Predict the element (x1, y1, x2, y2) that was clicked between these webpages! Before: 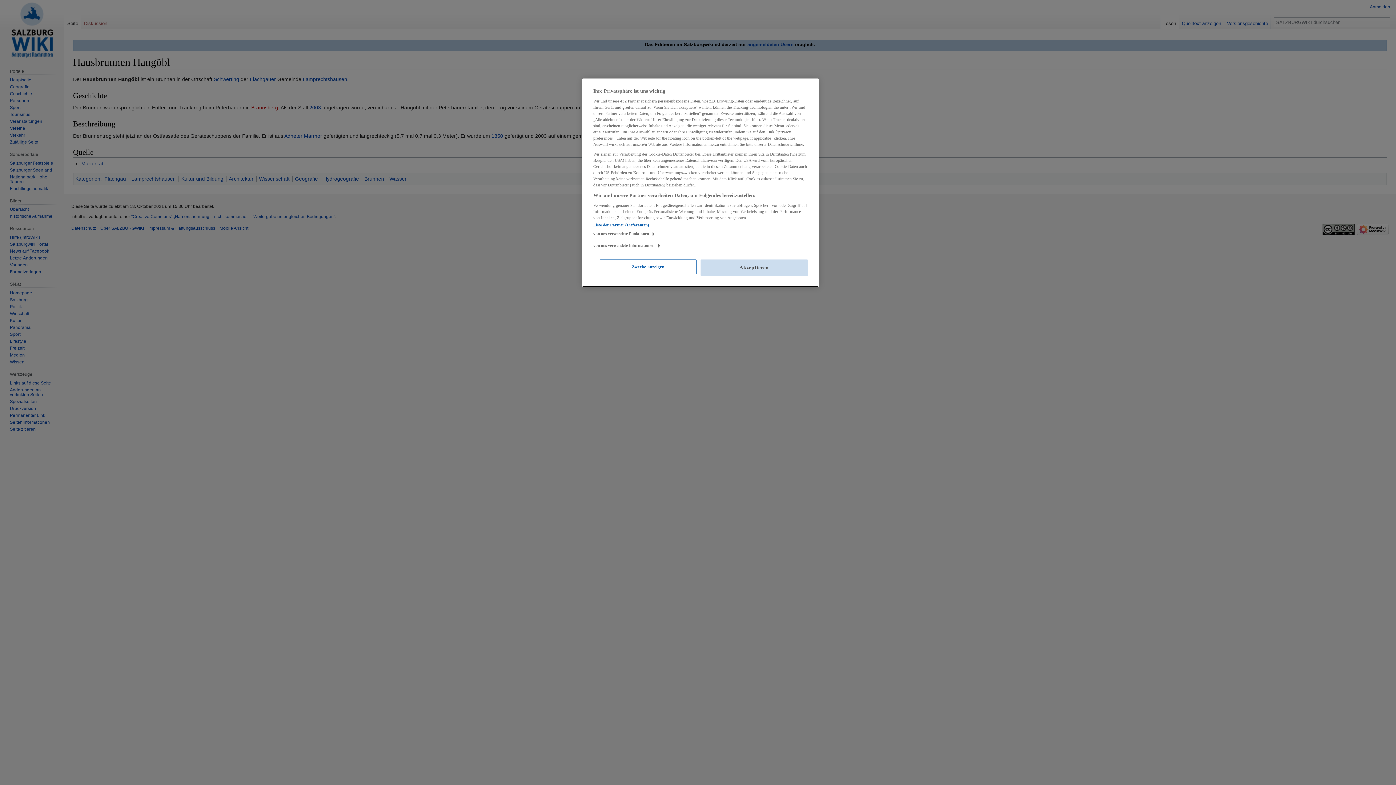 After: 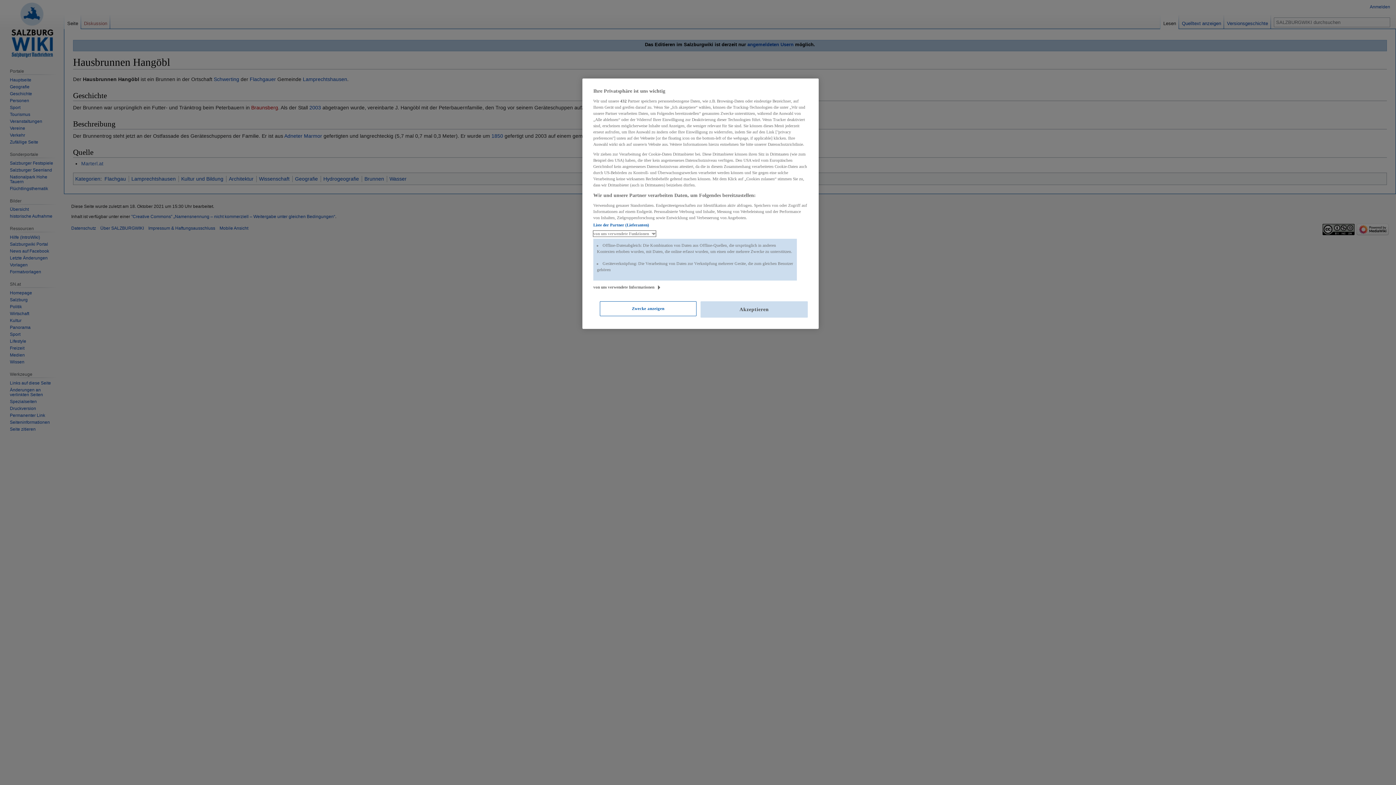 Action: label: von uns verwendete Funktionen bbox: (593, 230, 656, 236)